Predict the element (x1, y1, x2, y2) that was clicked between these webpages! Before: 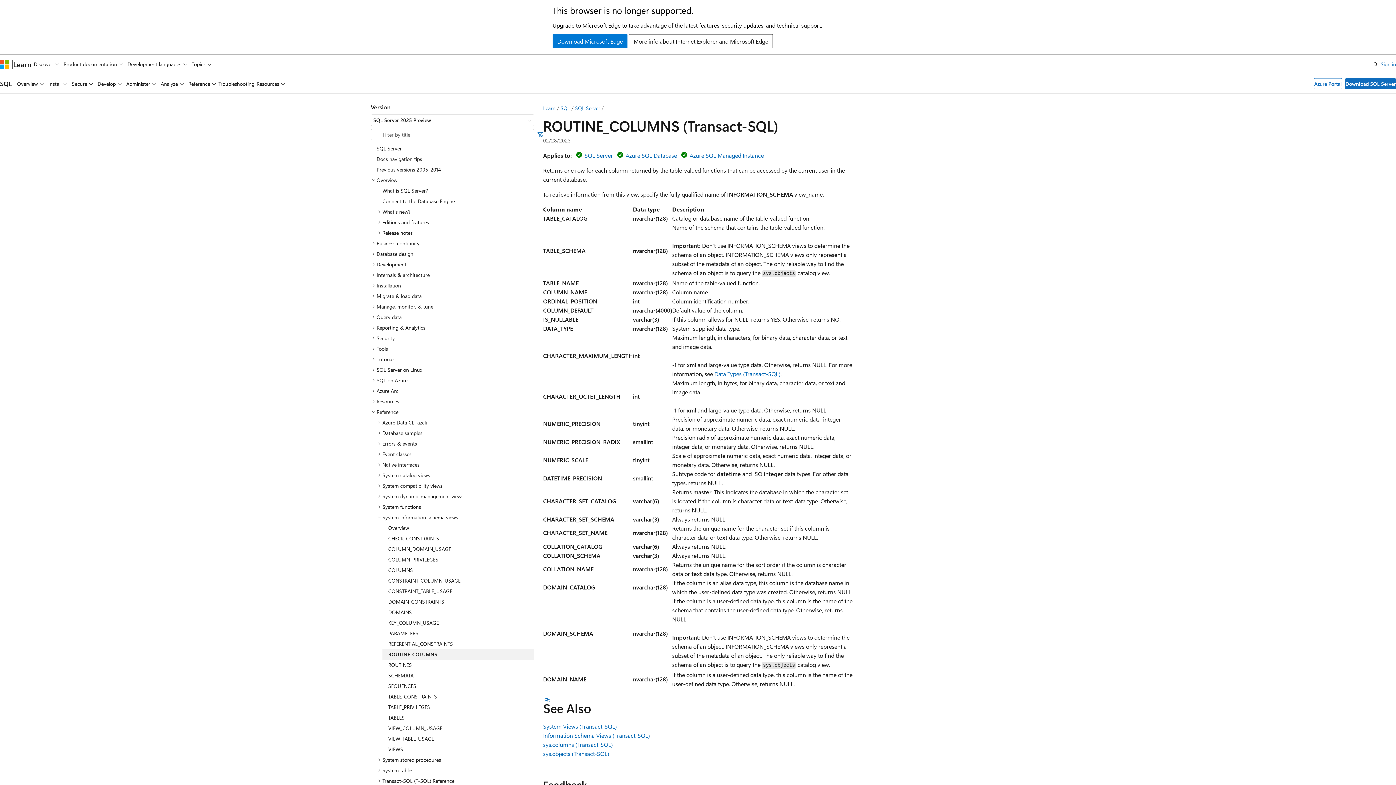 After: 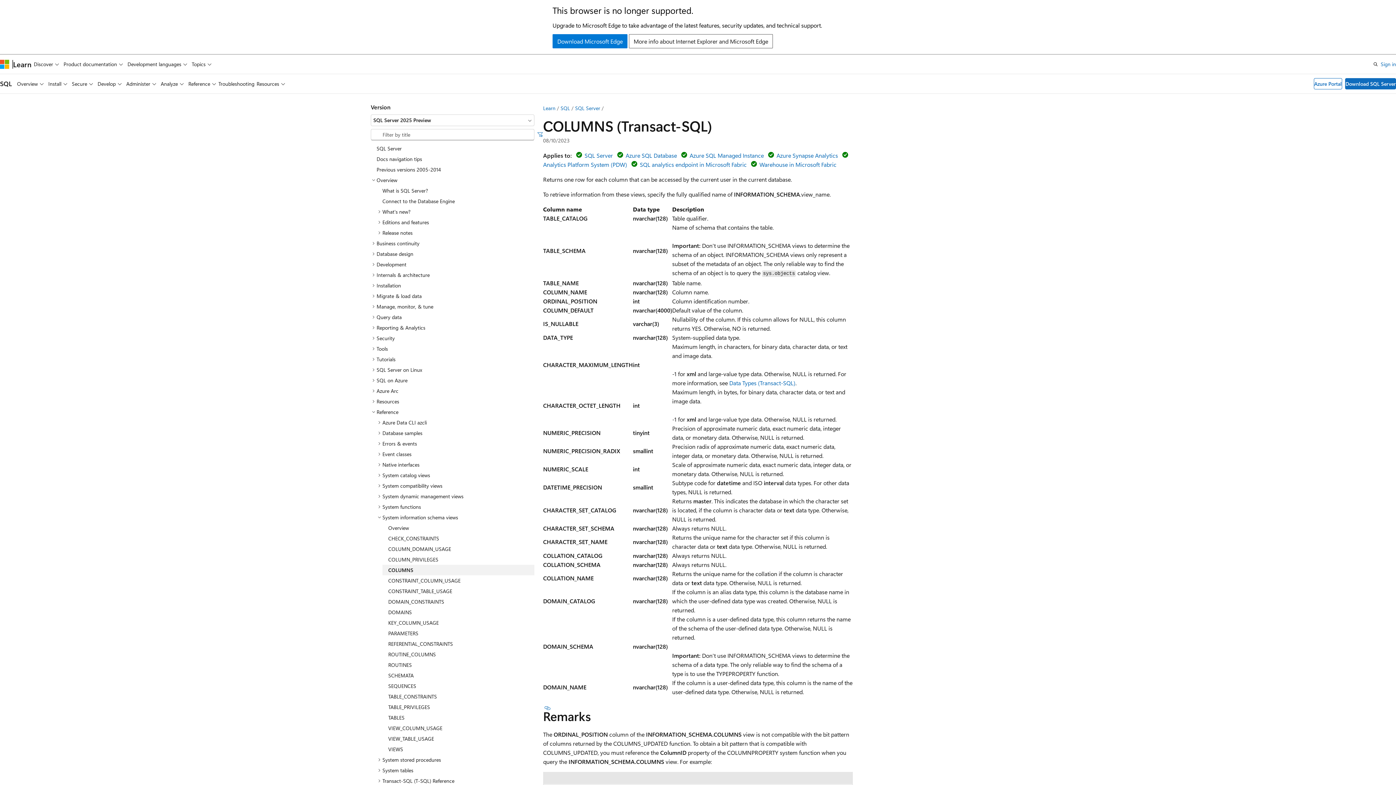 Action: bbox: (382, 565, 534, 575) label: COLUMNS